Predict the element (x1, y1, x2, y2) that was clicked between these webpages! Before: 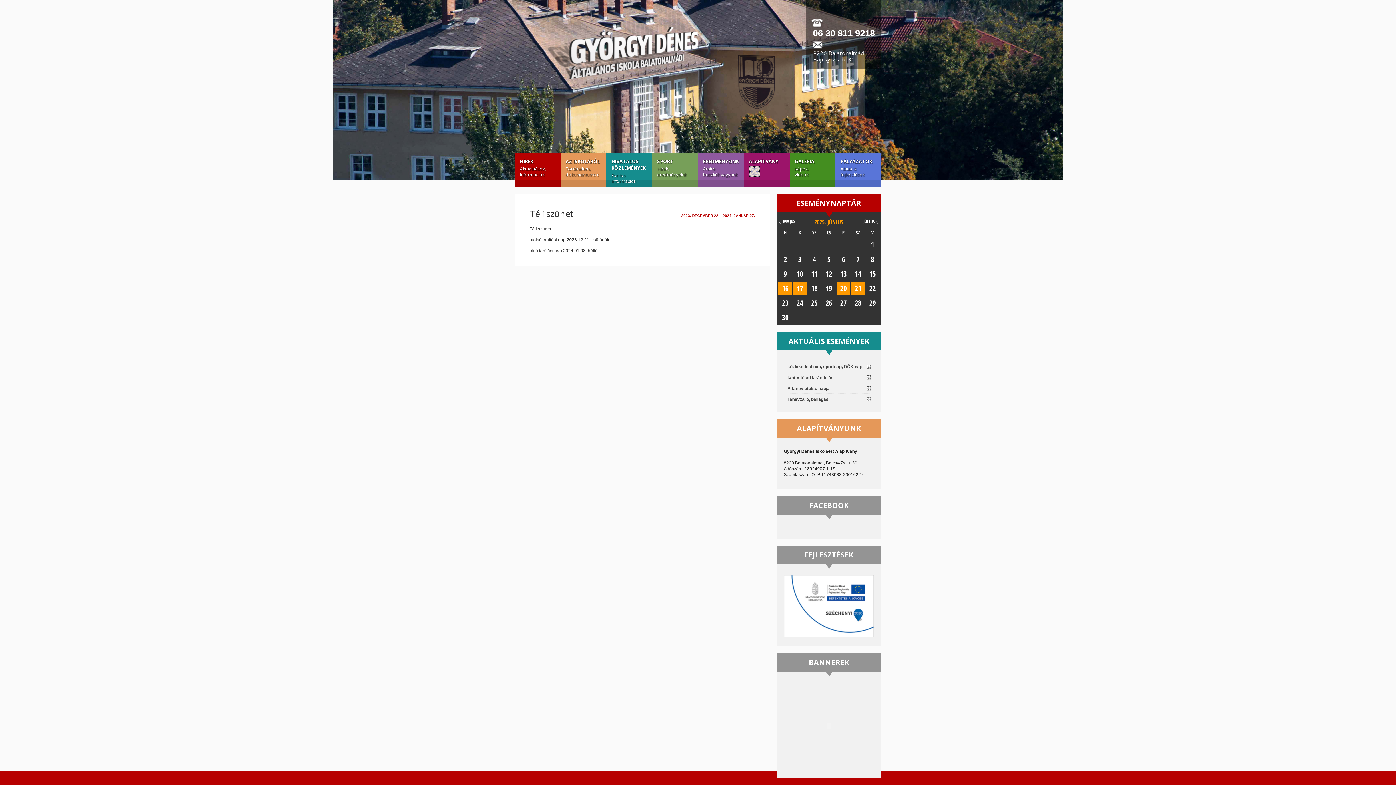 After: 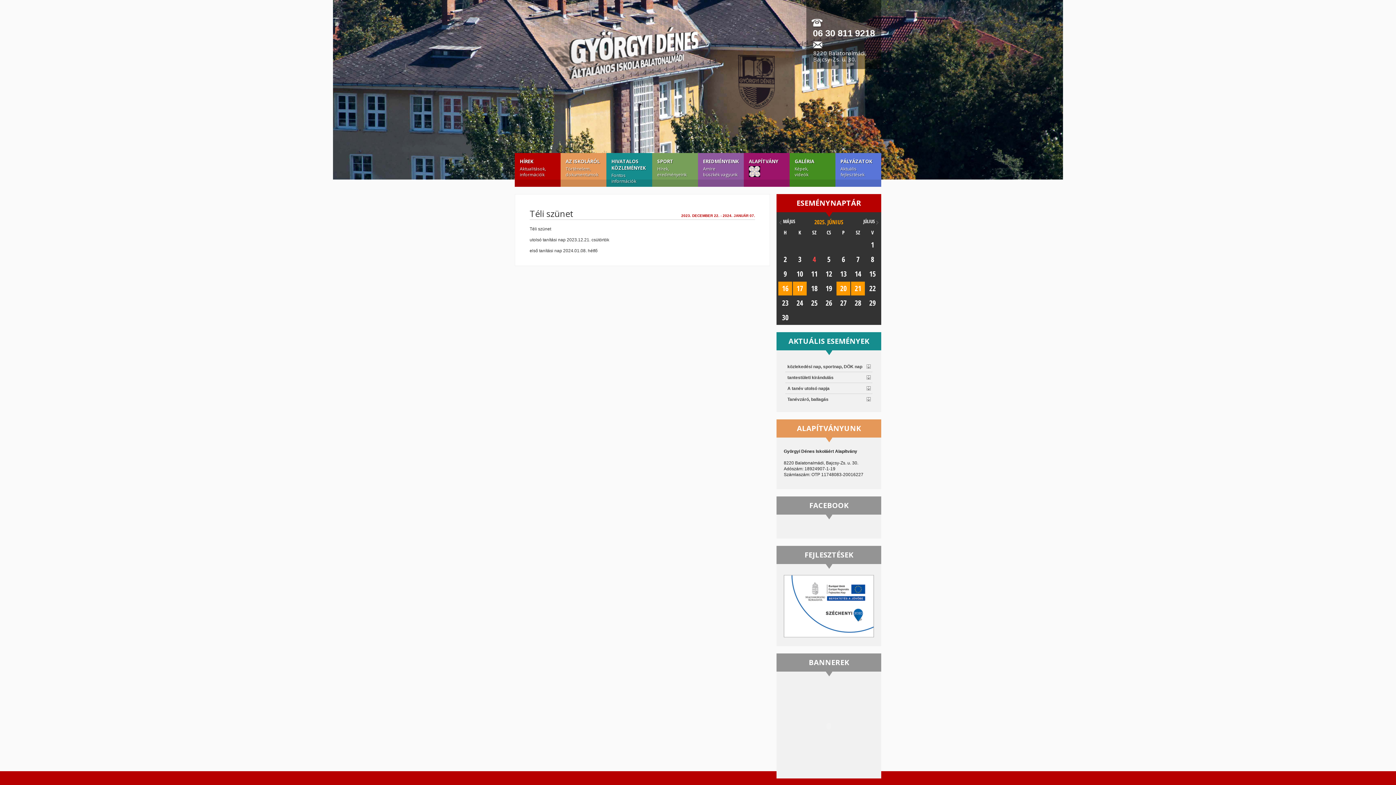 Action: bbox: (807, 252, 821, 266) label: 4